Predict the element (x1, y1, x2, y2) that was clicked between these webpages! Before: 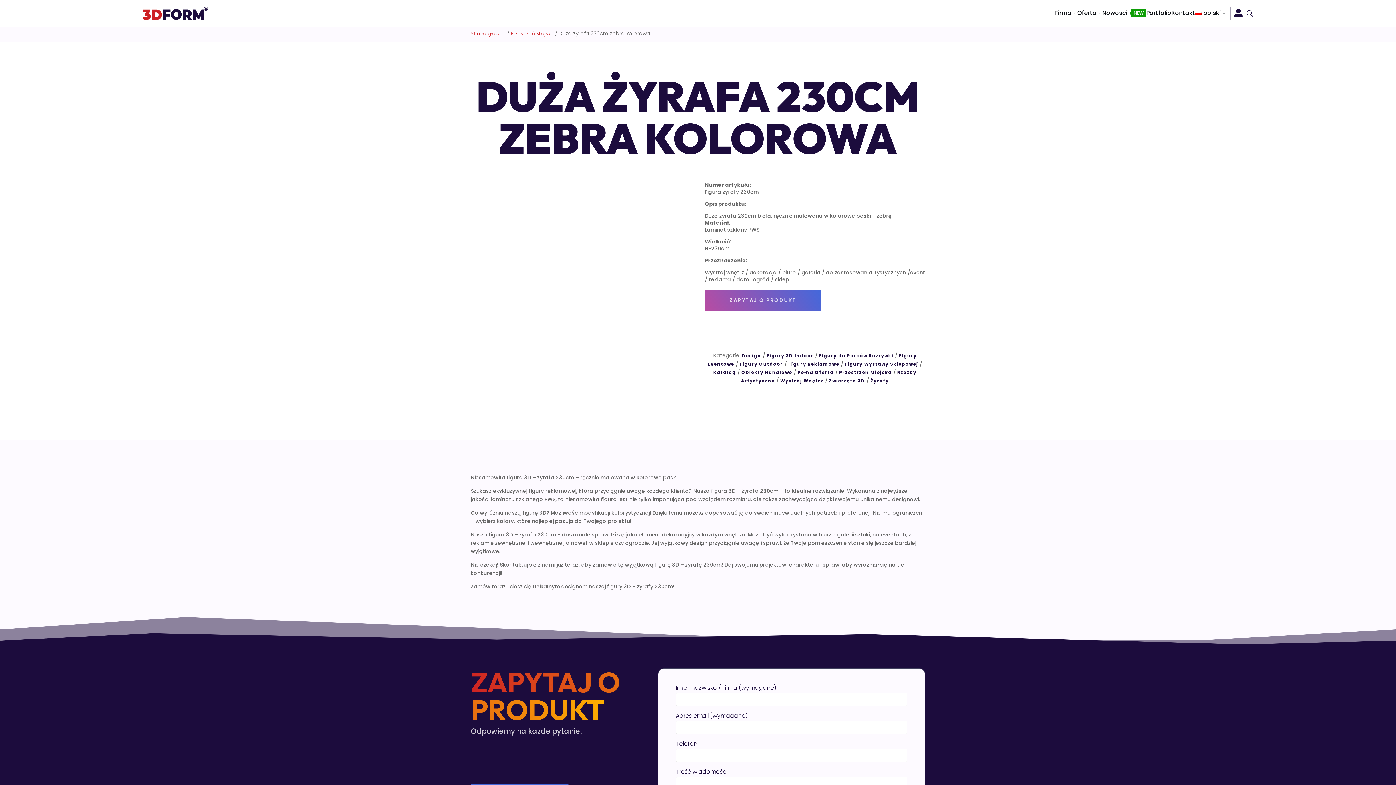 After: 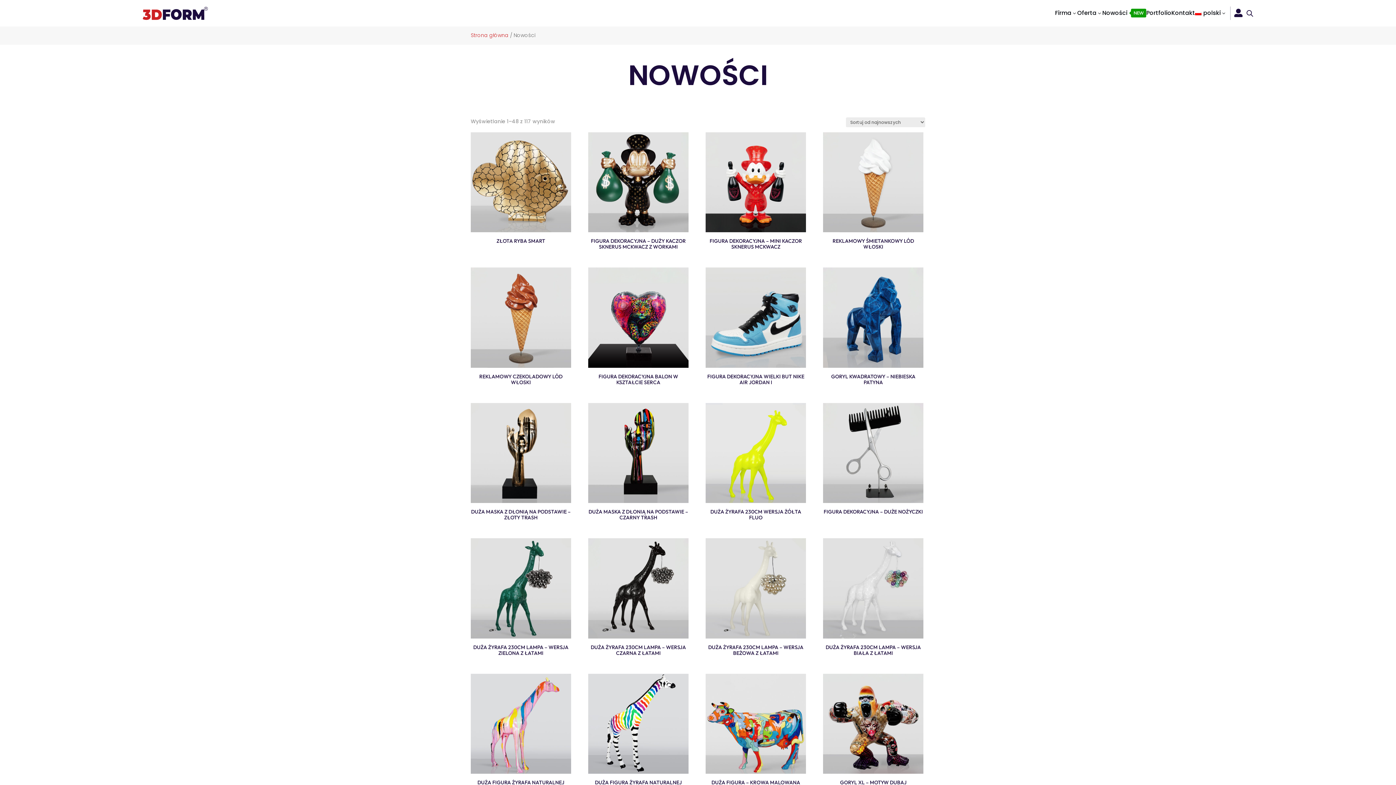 Action: bbox: (1102, 8, 1146, 17) label: Nowości
NEW